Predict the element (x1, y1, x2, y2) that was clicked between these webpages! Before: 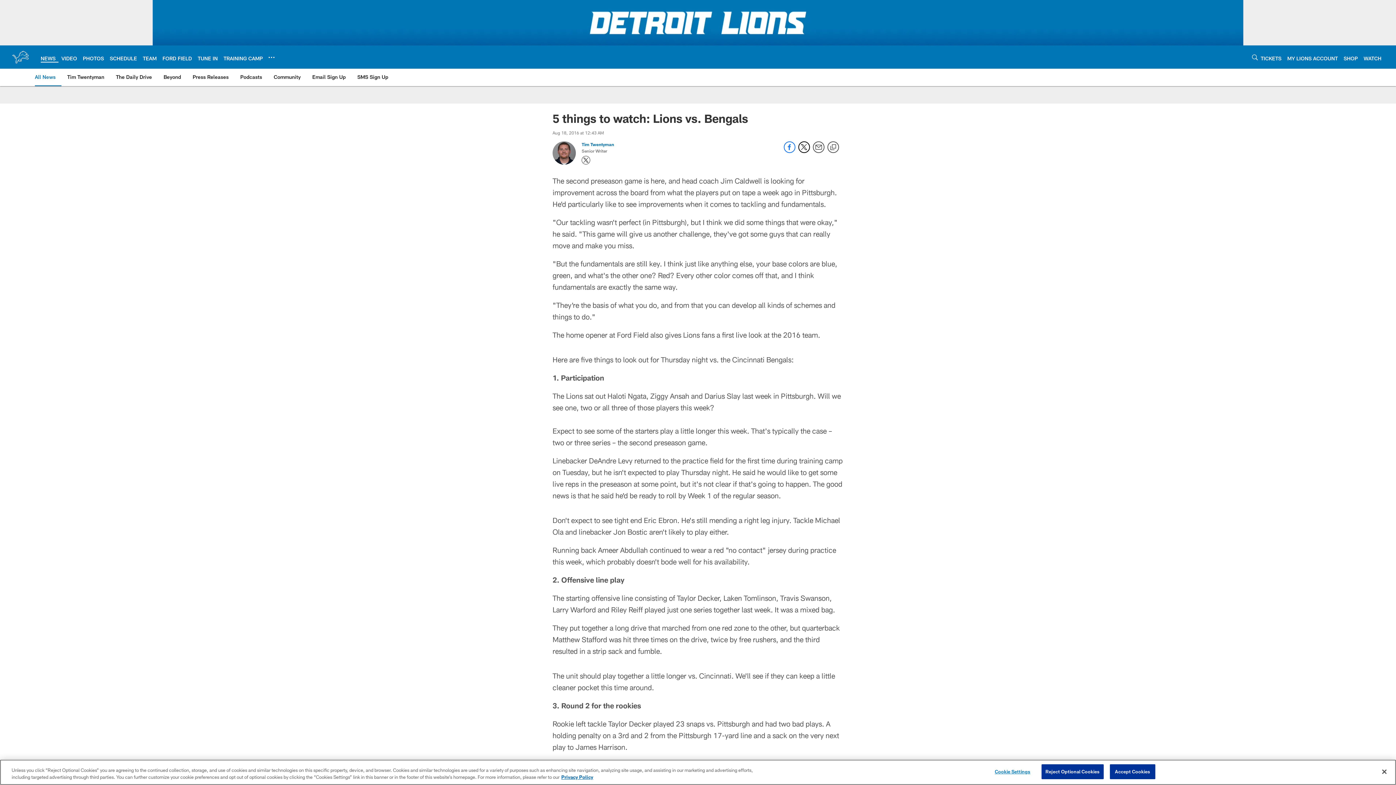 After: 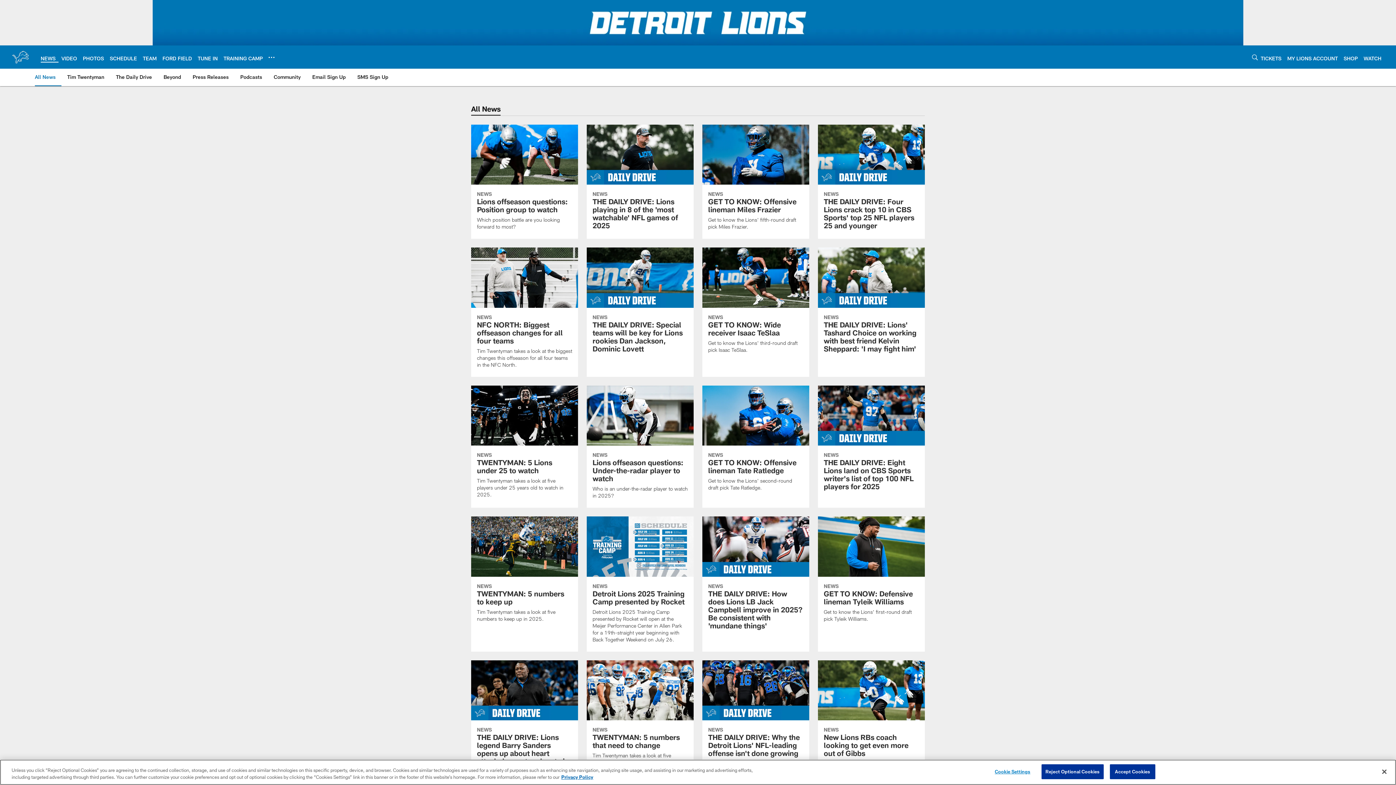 Action: bbox: (34, 68, 58, 85) label: All News